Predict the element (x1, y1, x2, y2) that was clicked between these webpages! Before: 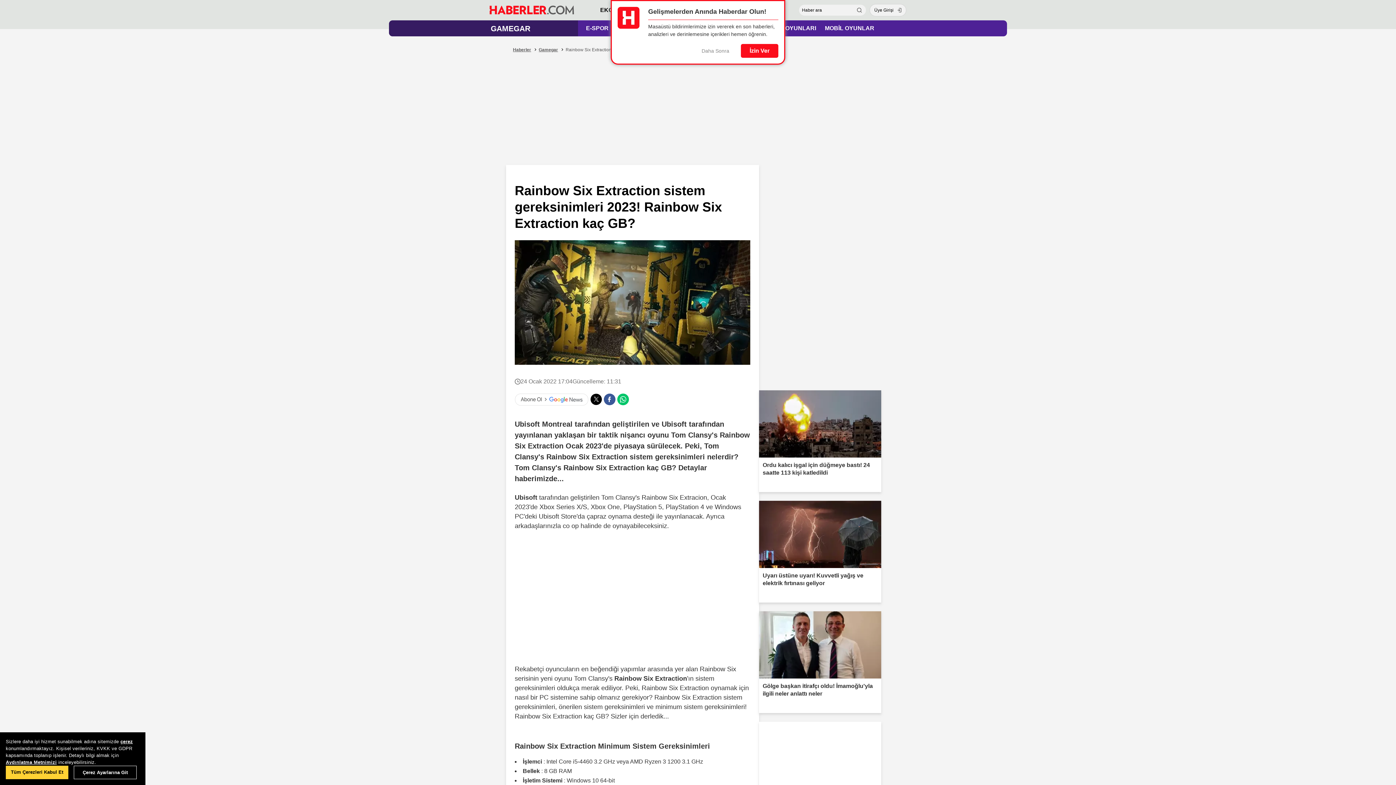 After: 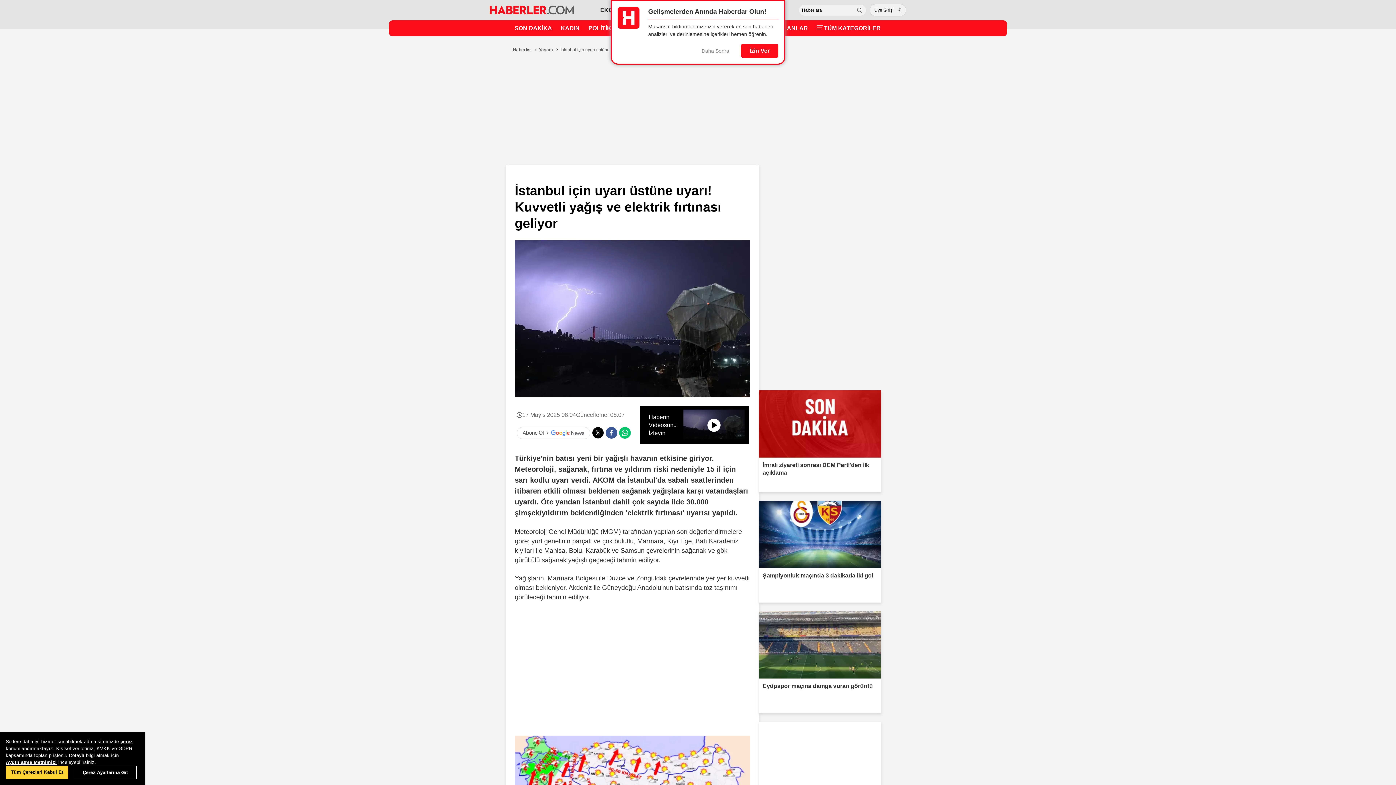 Action: label: Uyarı üstüne uyarı! Kuvvetli yağış ve elektrik fırtınası geliyor bbox: (759, 501, 881, 602)